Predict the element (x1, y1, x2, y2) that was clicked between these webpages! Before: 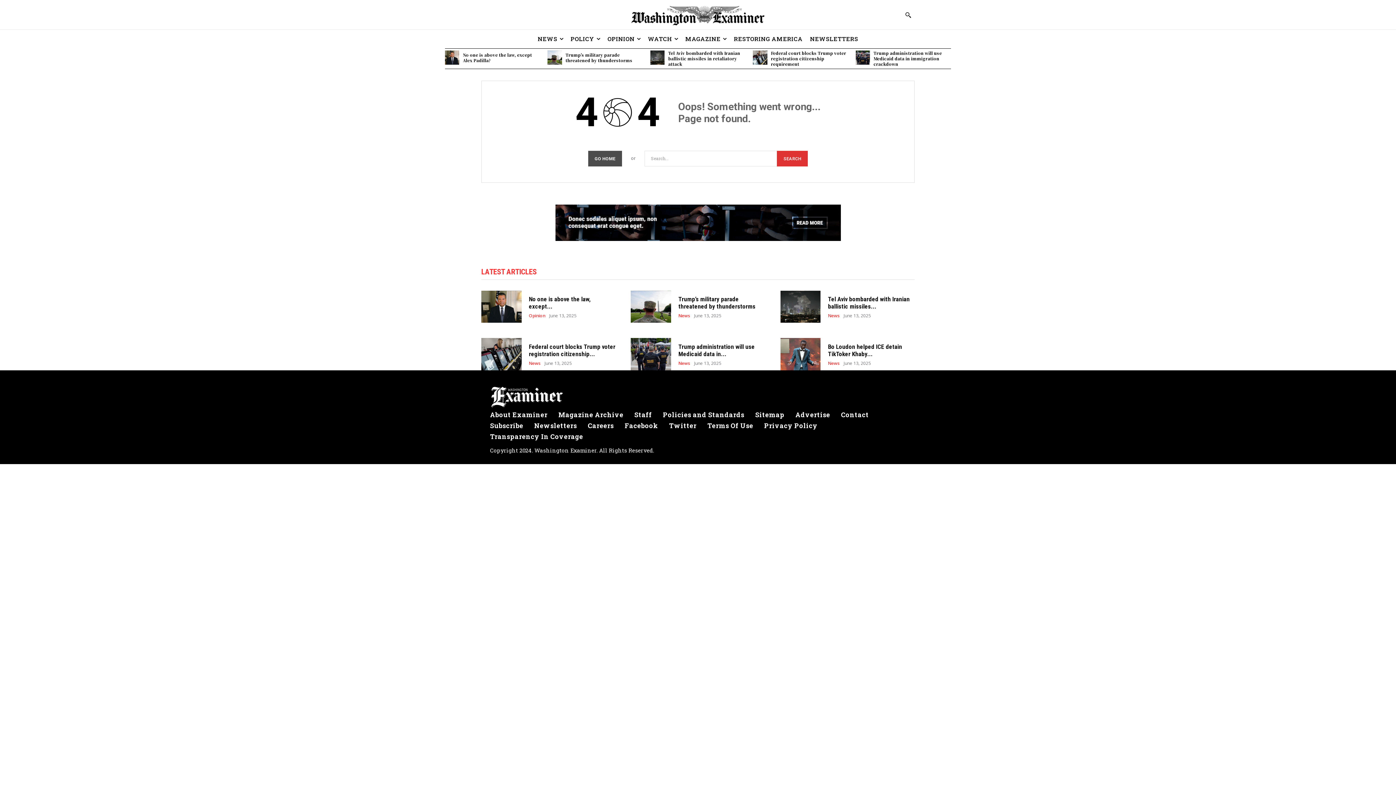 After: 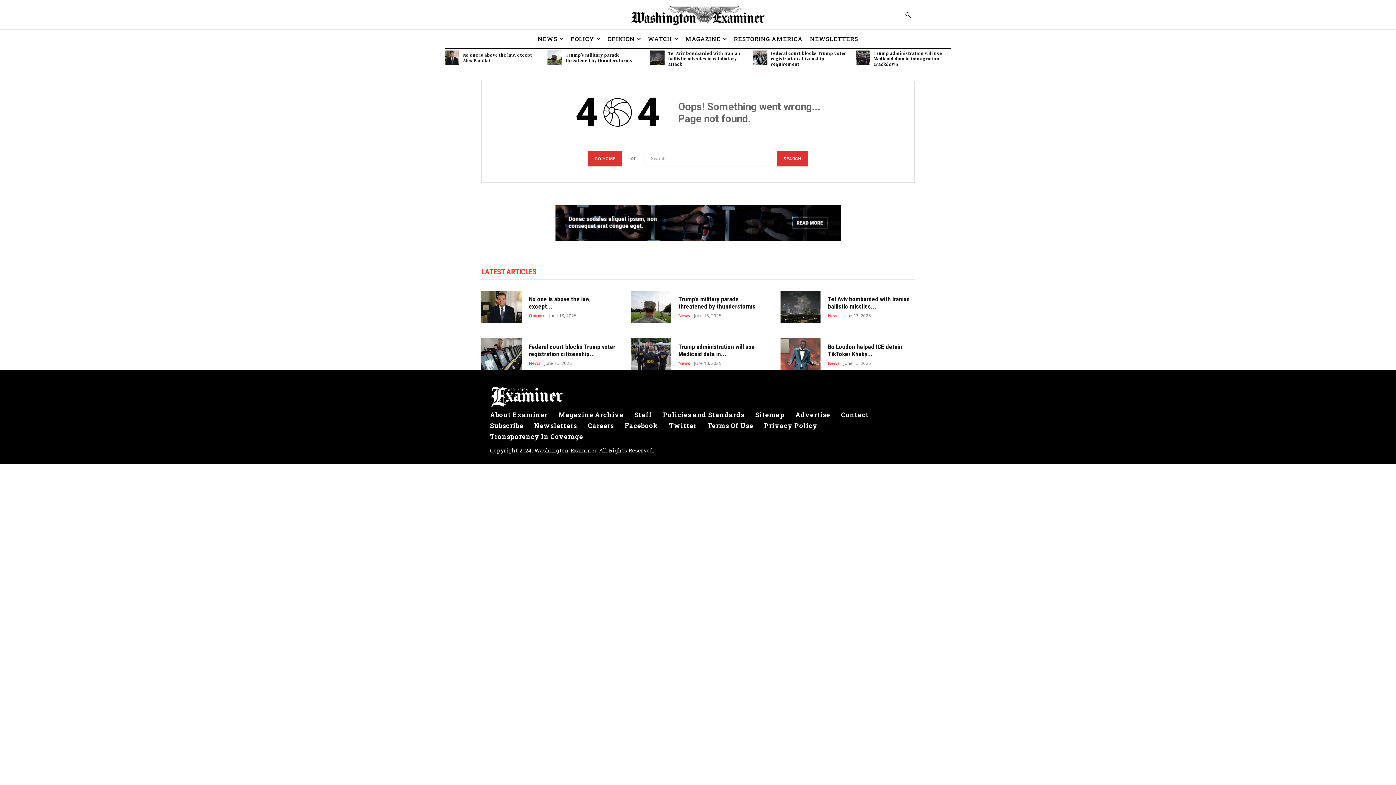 Action: bbox: (588, 150, 622, 166) label: GO HOME